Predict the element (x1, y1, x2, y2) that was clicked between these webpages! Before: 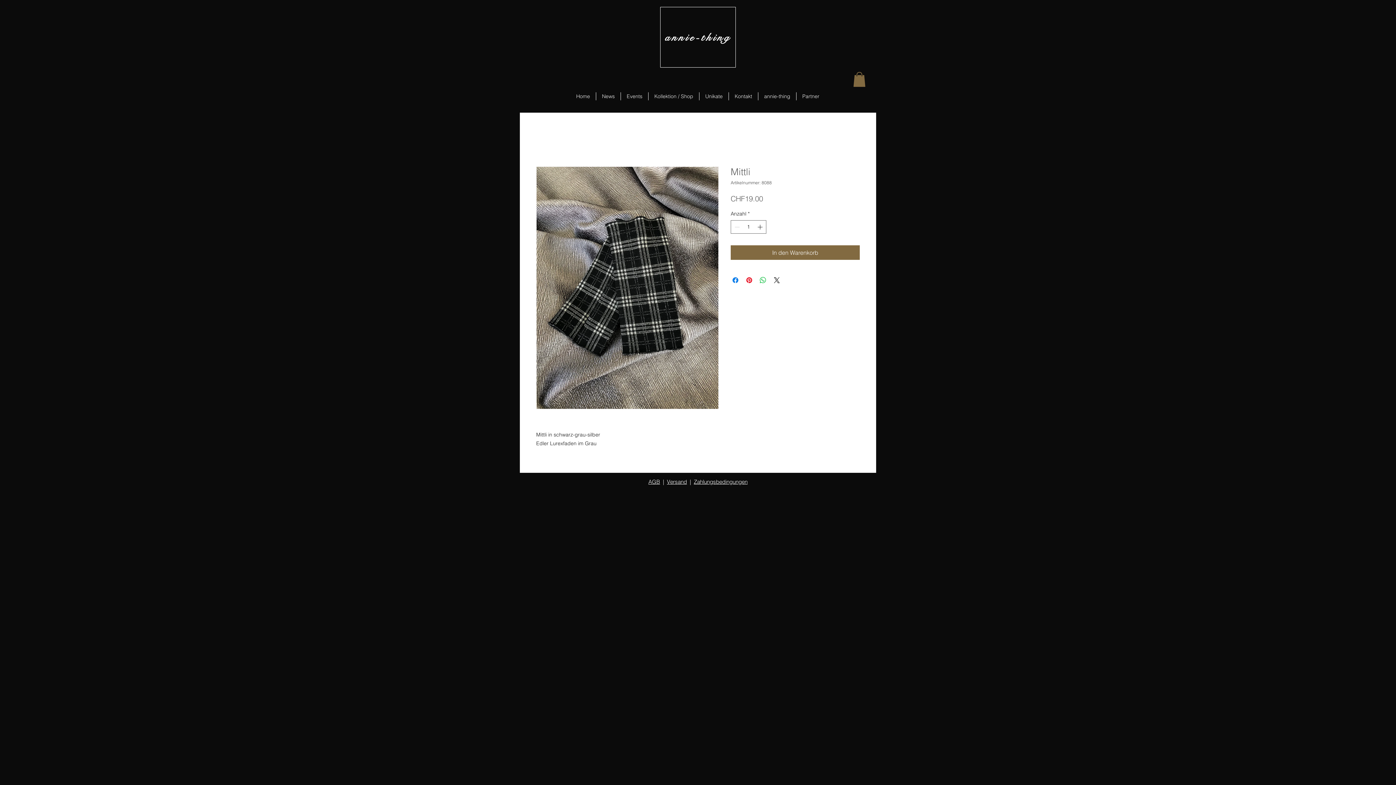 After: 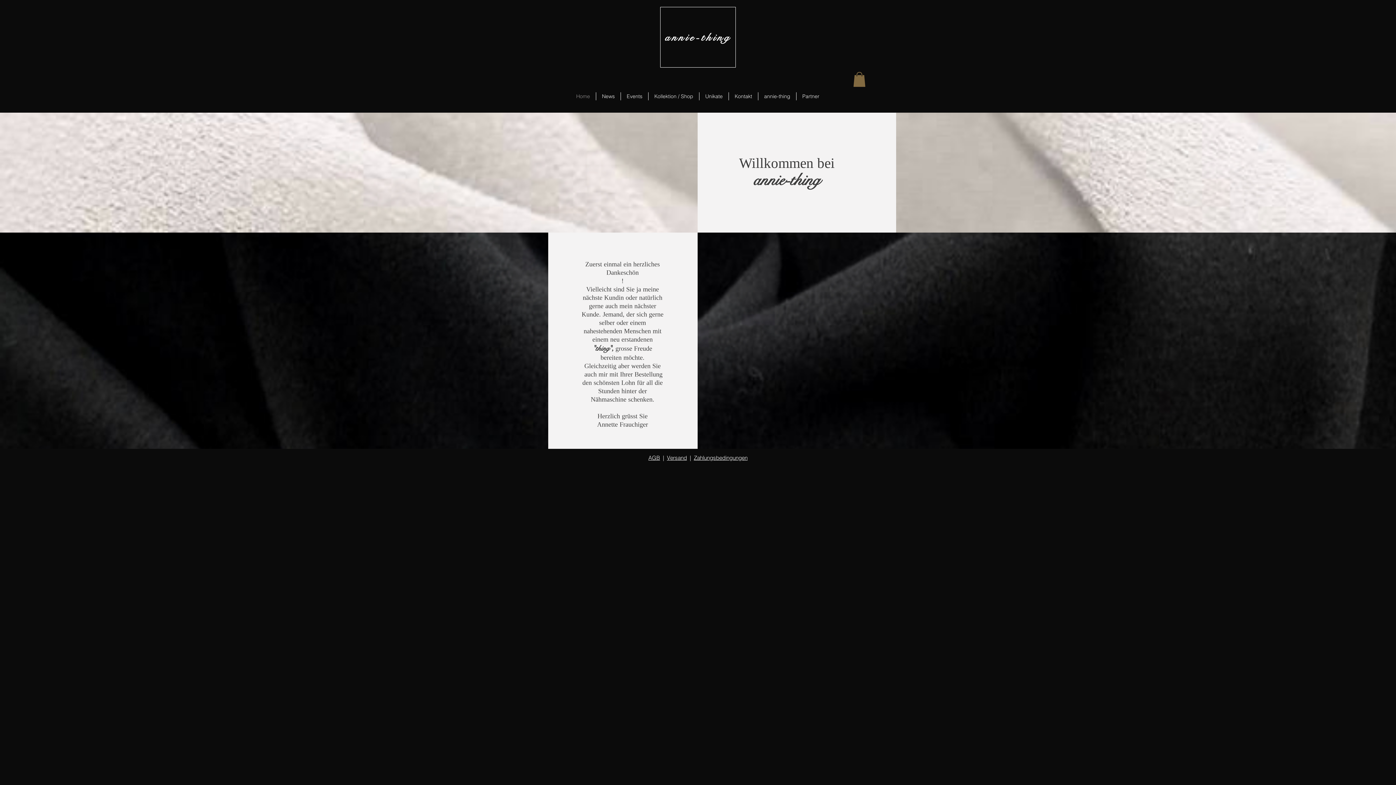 Action: label: annie-thing bbox: (665, 30, 731, 44)